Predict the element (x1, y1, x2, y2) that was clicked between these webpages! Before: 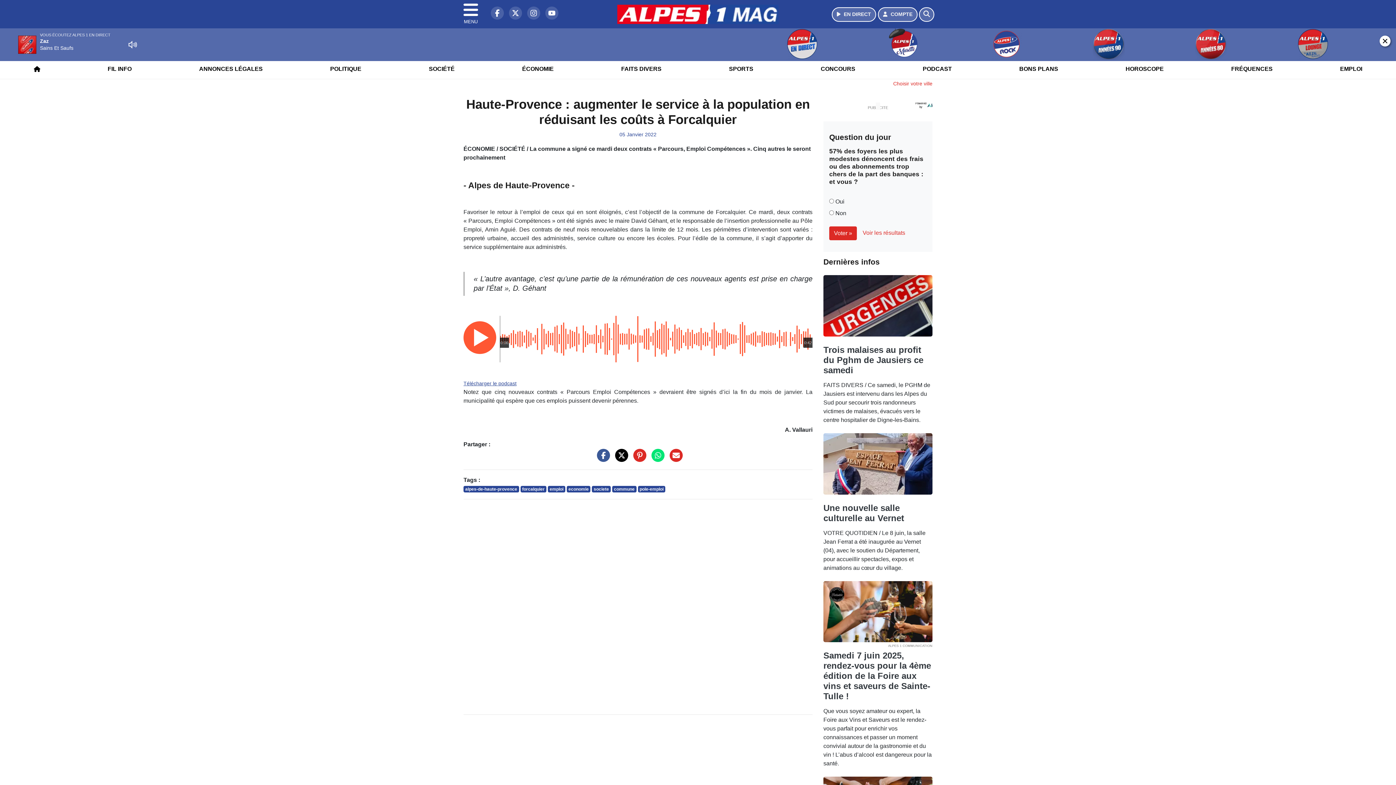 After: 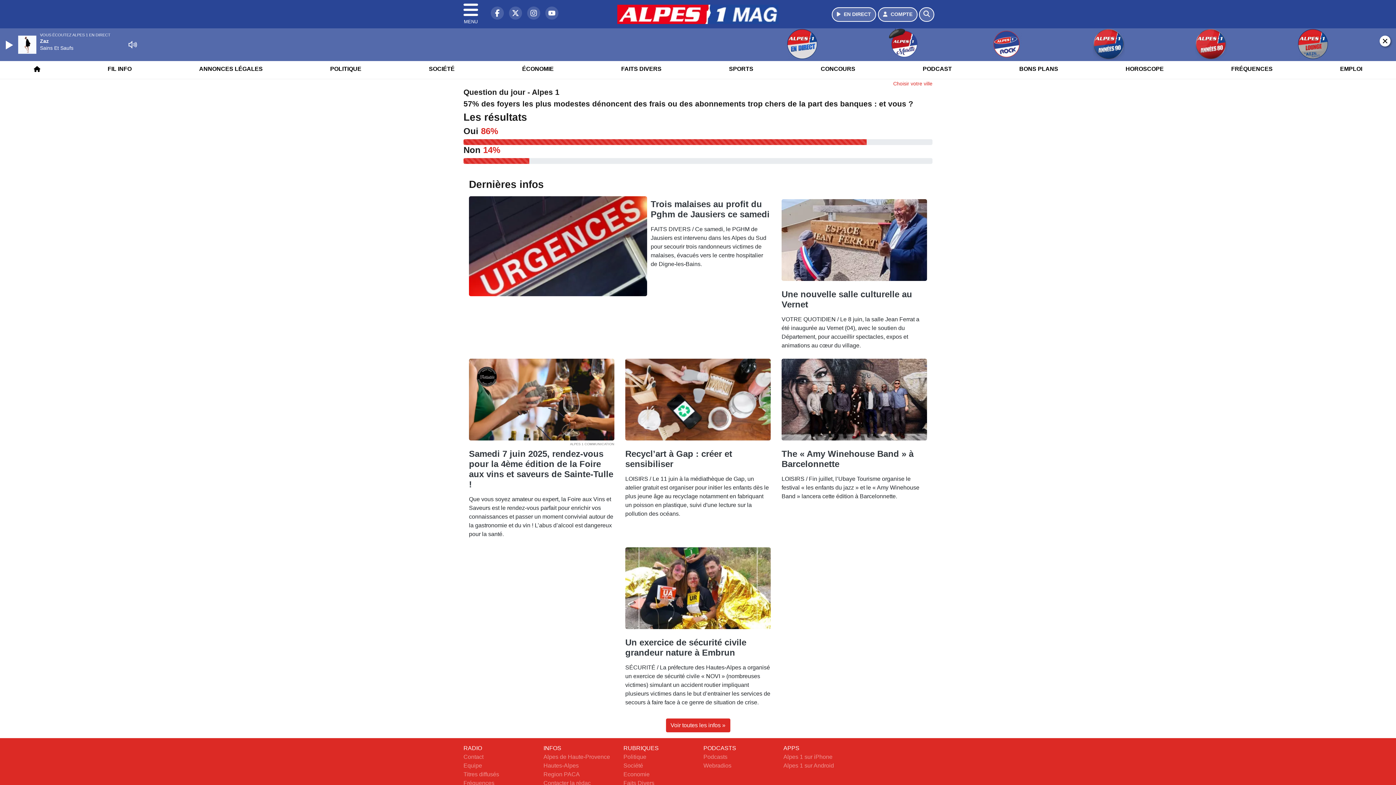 Action: bbox: (862, 229, 905, 236) label: Voir les résultats